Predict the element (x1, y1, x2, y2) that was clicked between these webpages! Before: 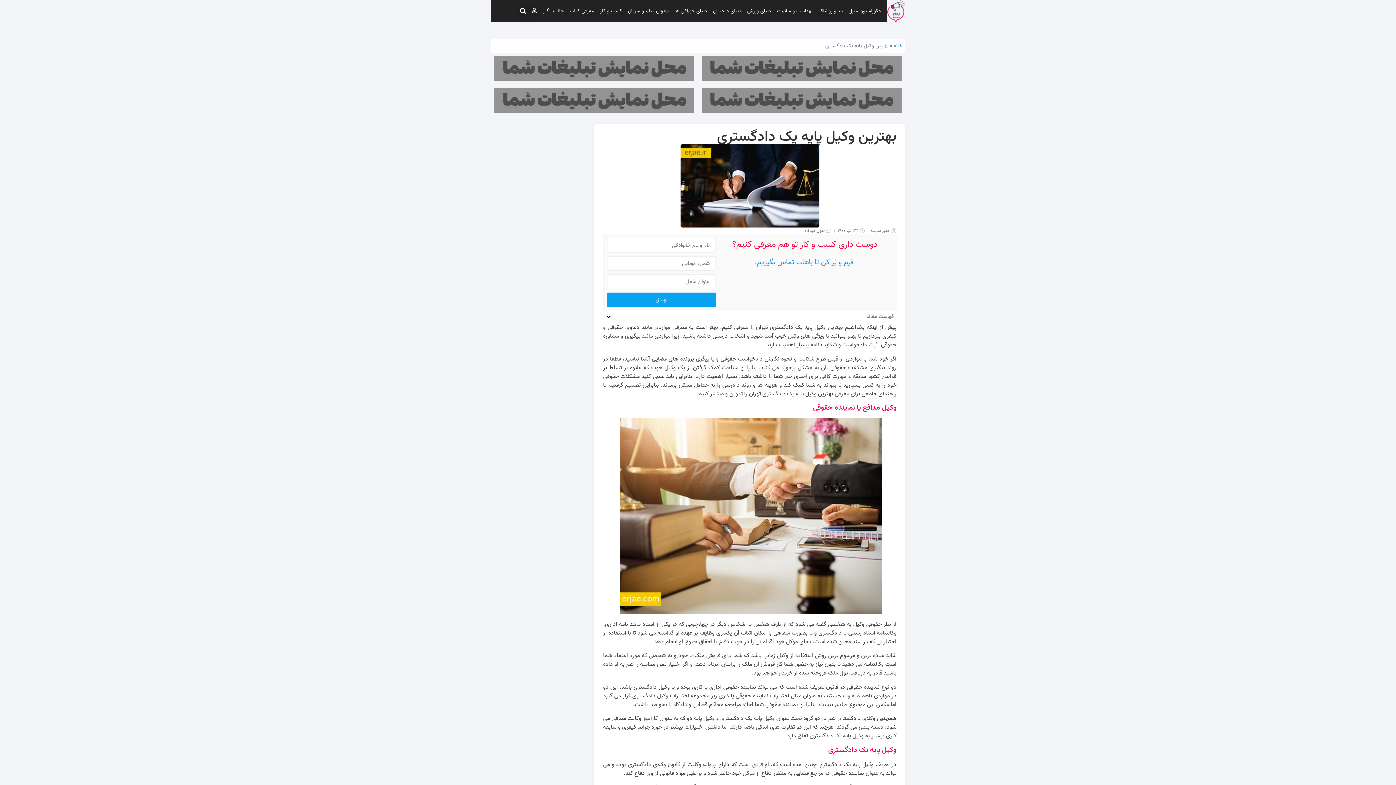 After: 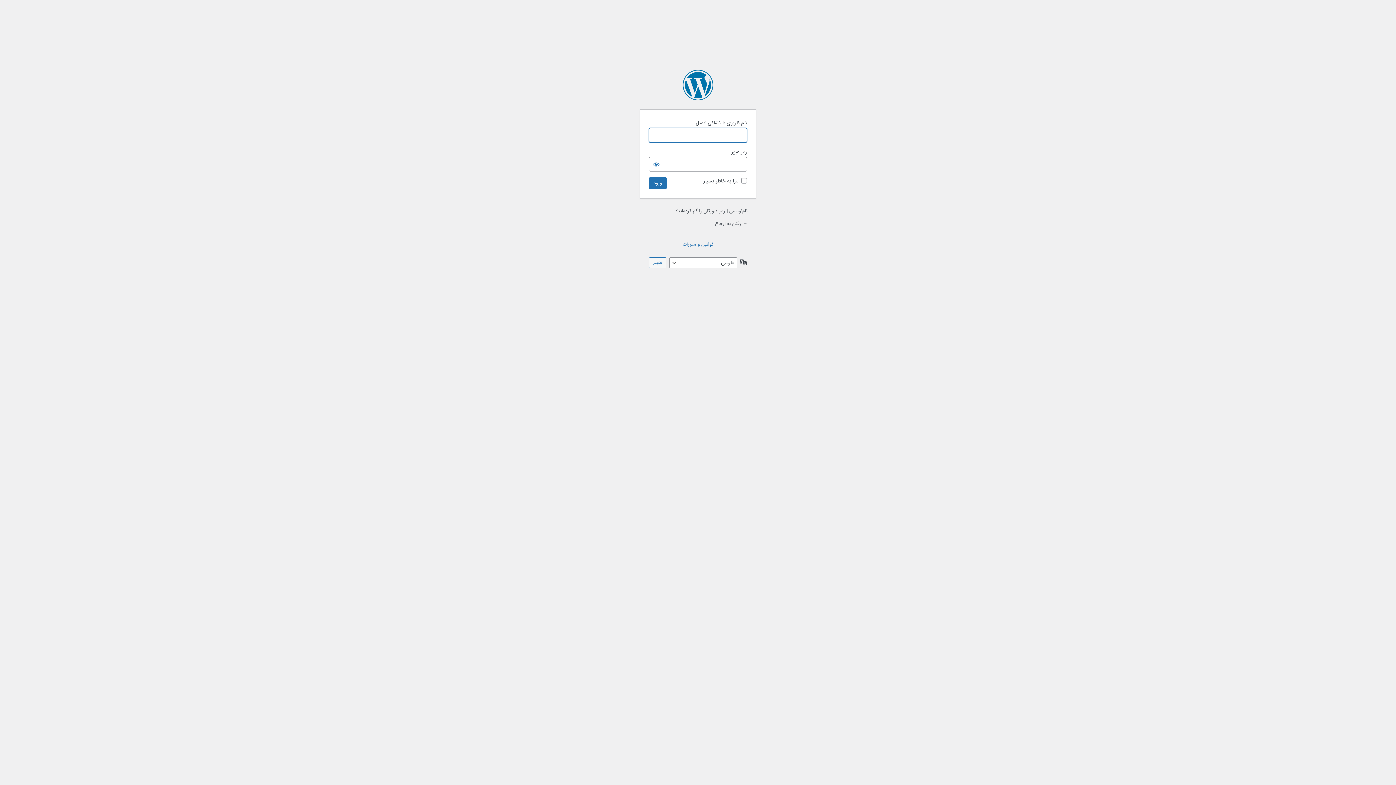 Action: bbox: (529, 4, 540, 17)